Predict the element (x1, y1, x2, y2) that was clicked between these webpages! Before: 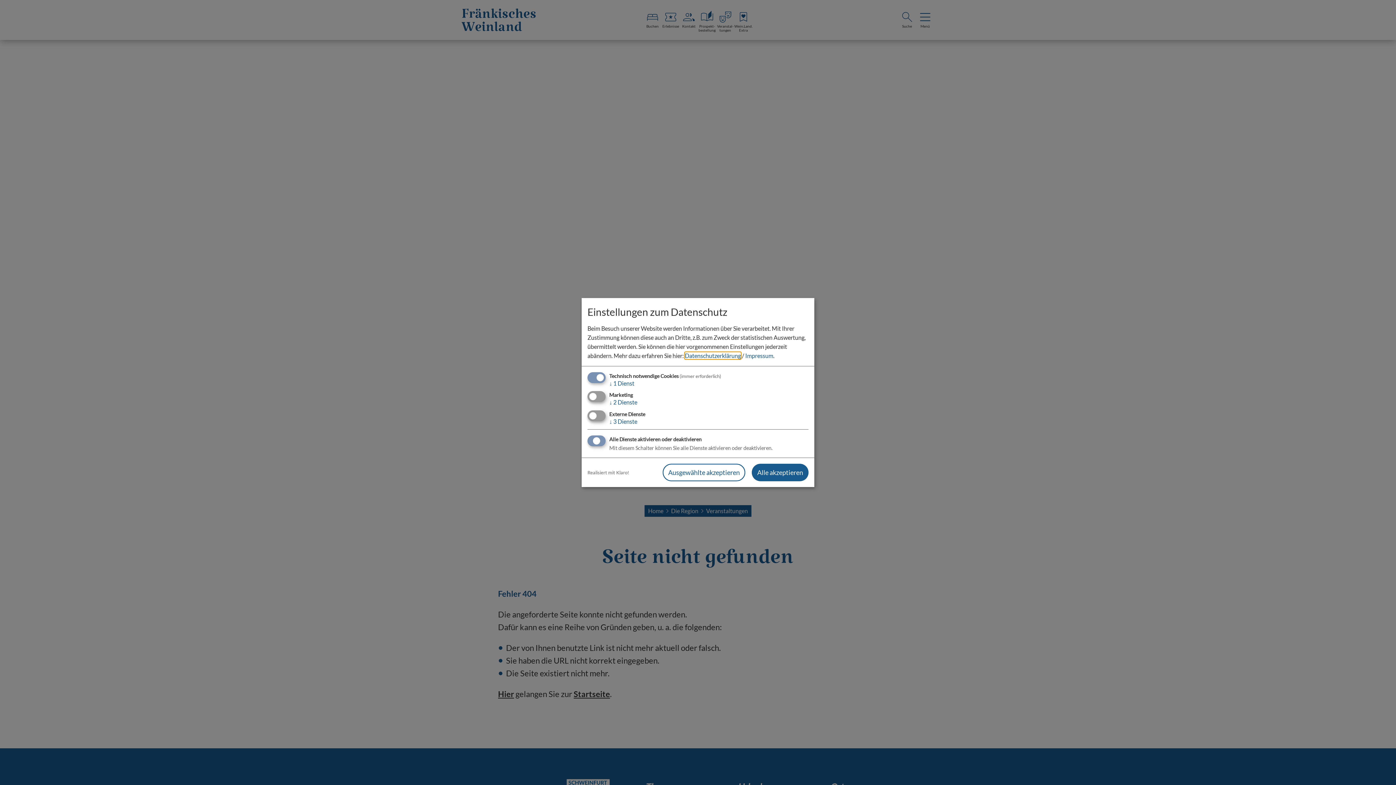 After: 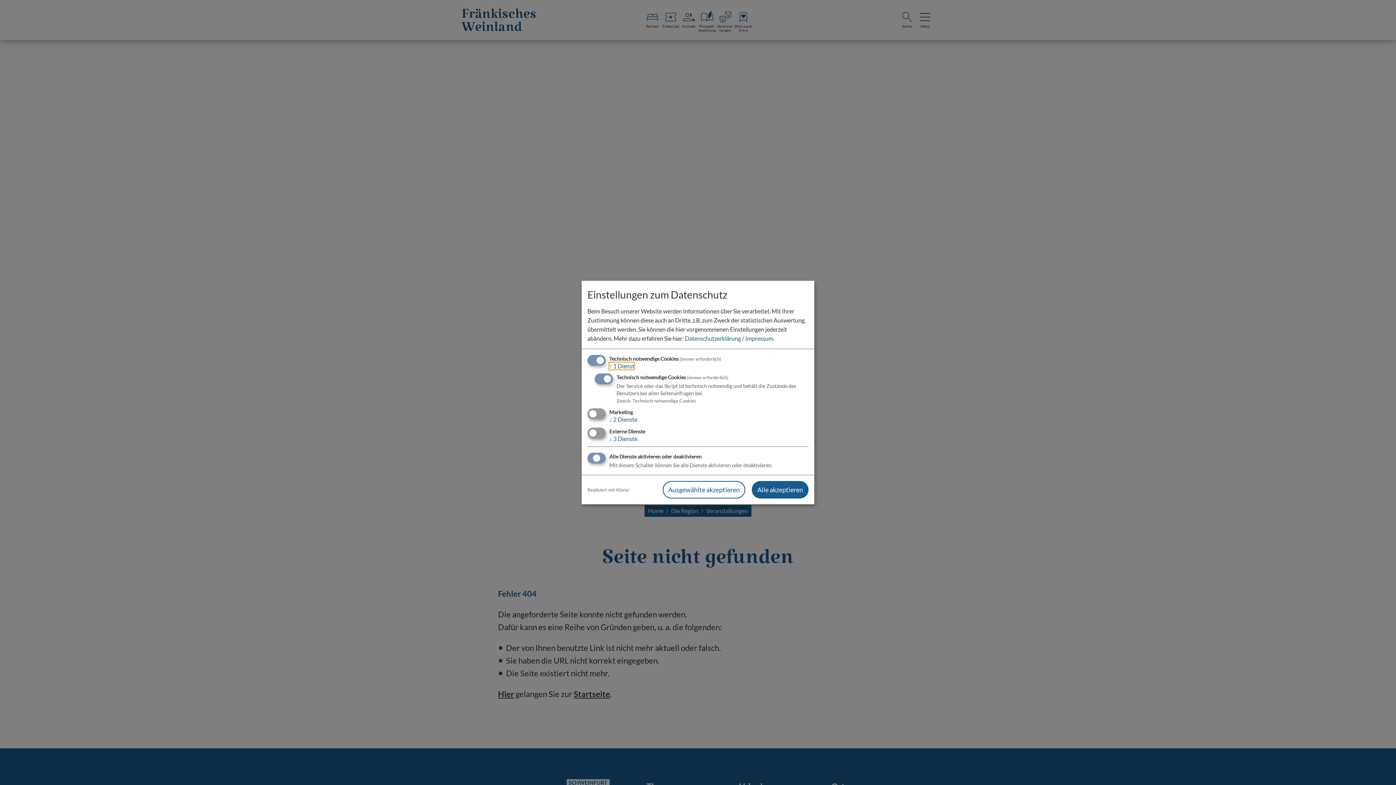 Action: label: ↓ 1 Dienst bbox: (609, 380, 634, 387)